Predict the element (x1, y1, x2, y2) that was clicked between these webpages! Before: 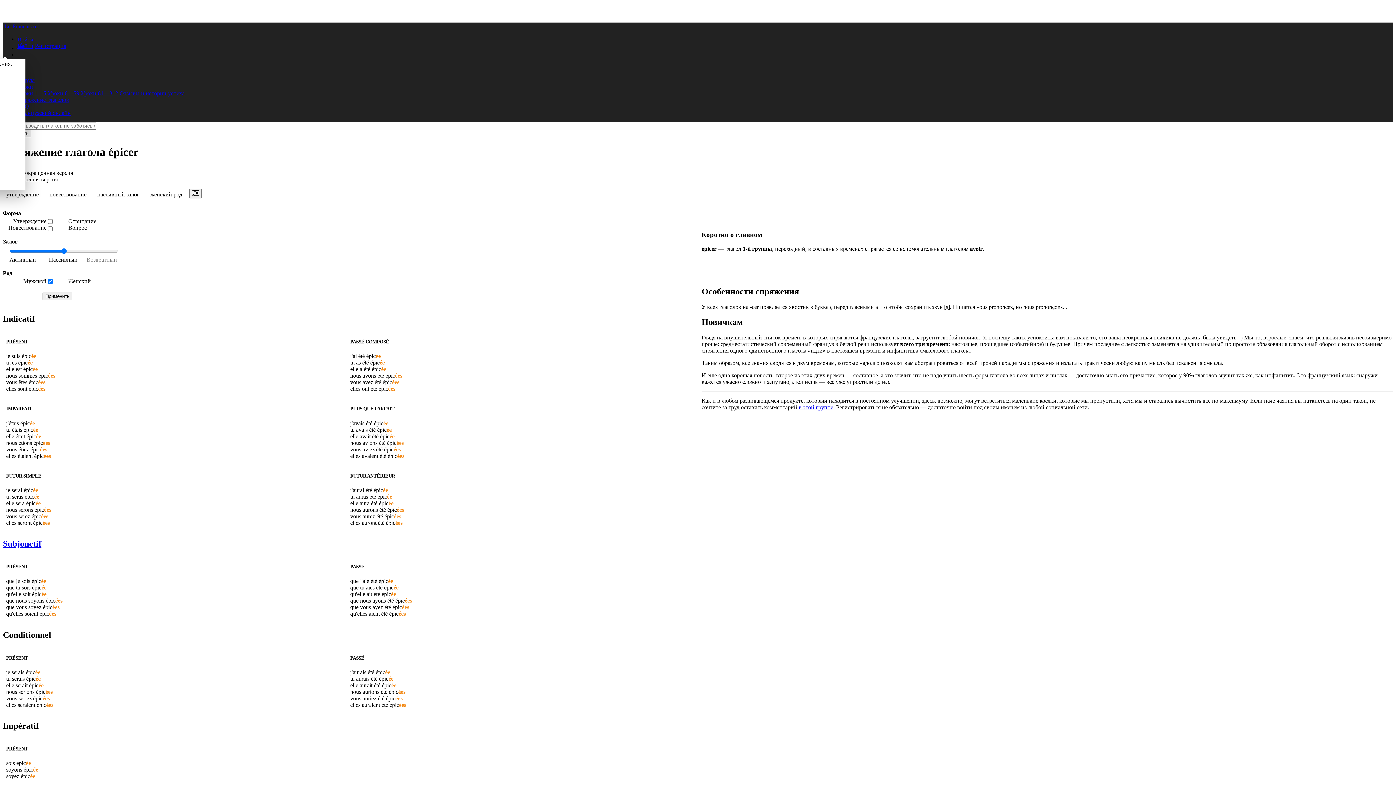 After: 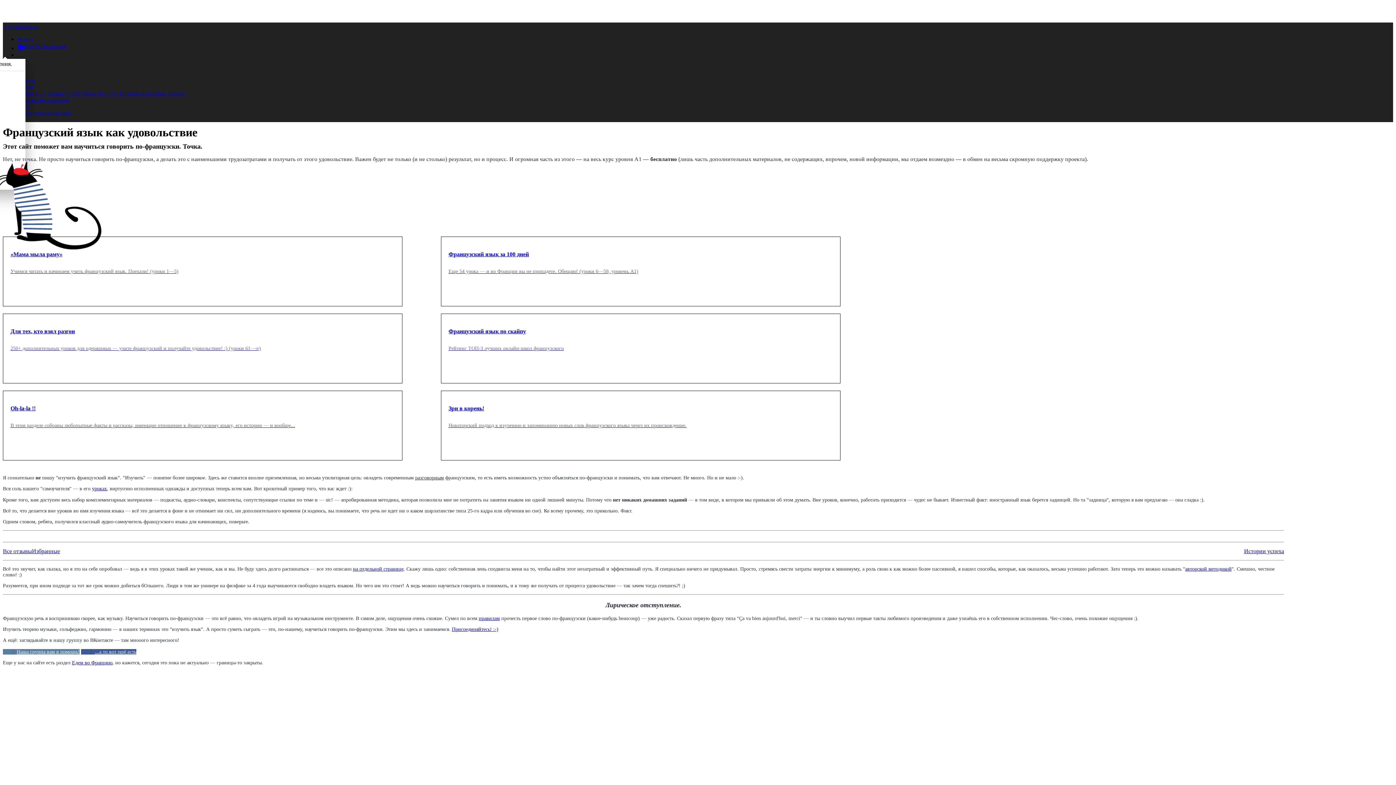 Action: bbox: (2, 23, 37, 29) label:  Le-Francais.ru